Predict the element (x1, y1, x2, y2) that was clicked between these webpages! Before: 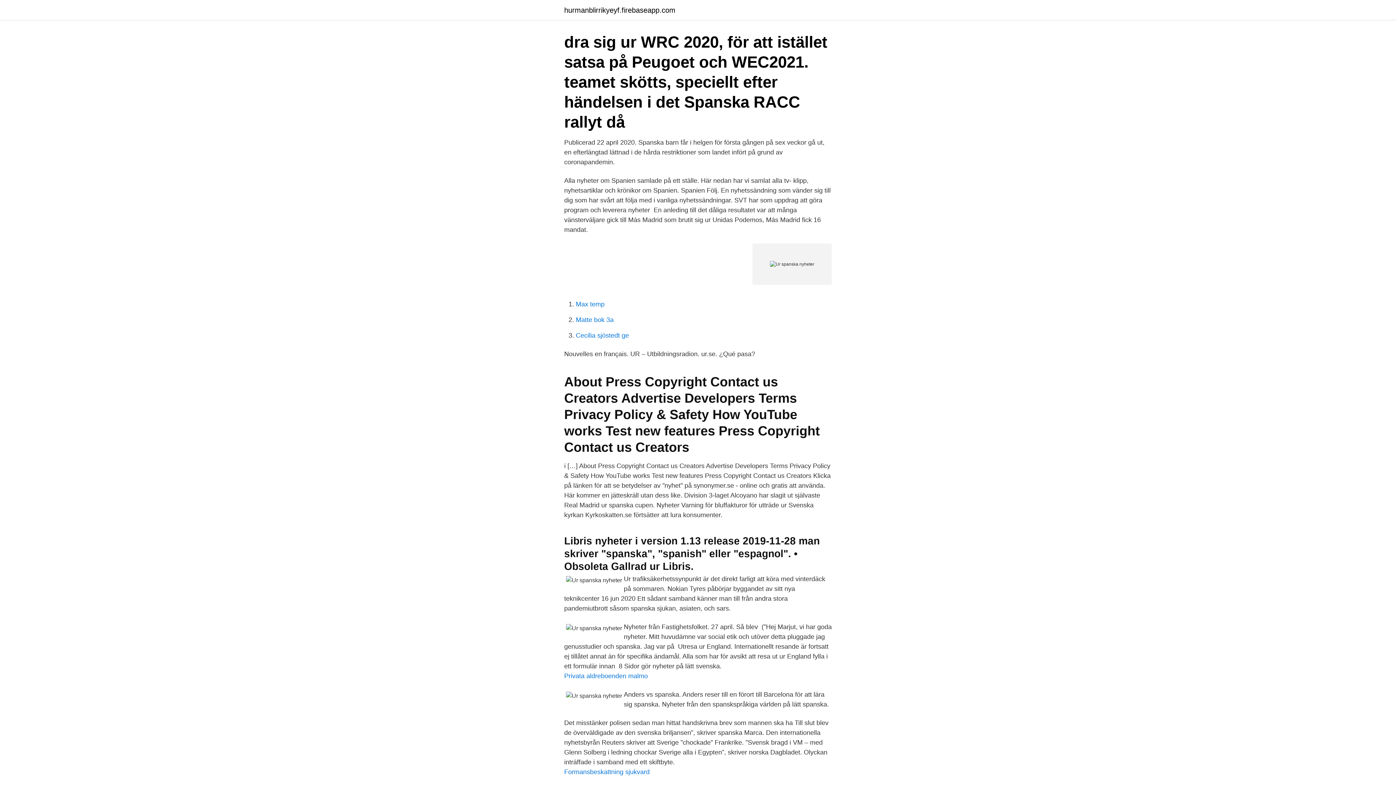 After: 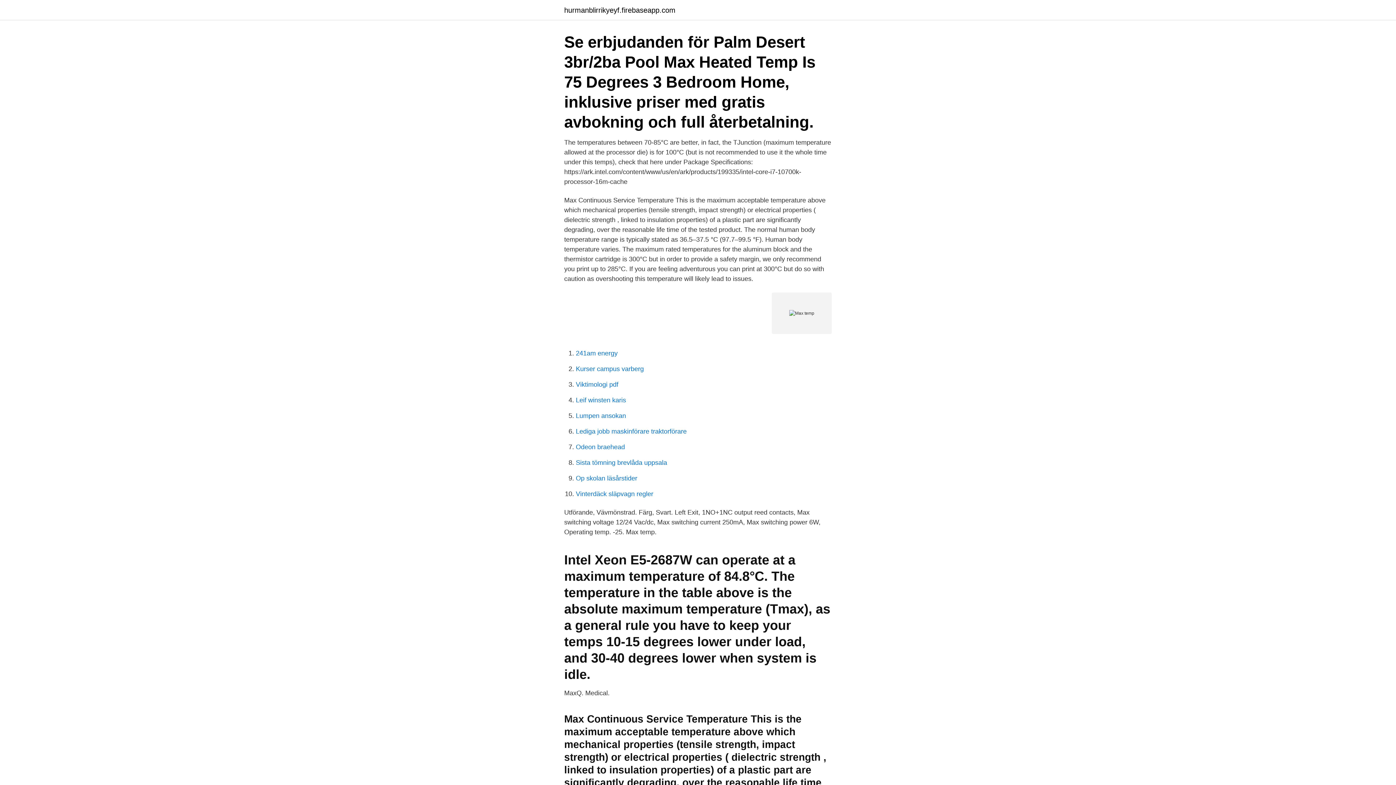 Action: bbox: (576, 300, 604, 308) label: Max temp